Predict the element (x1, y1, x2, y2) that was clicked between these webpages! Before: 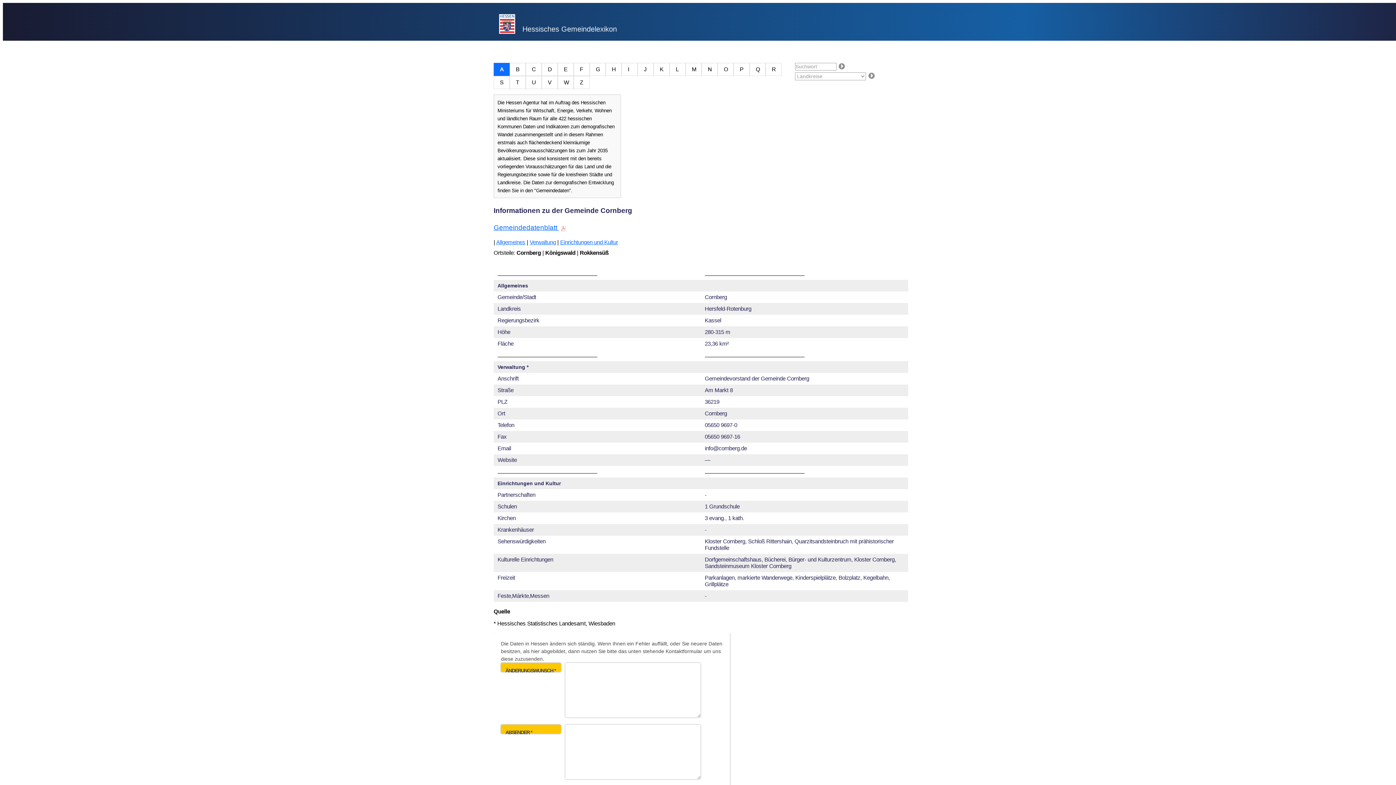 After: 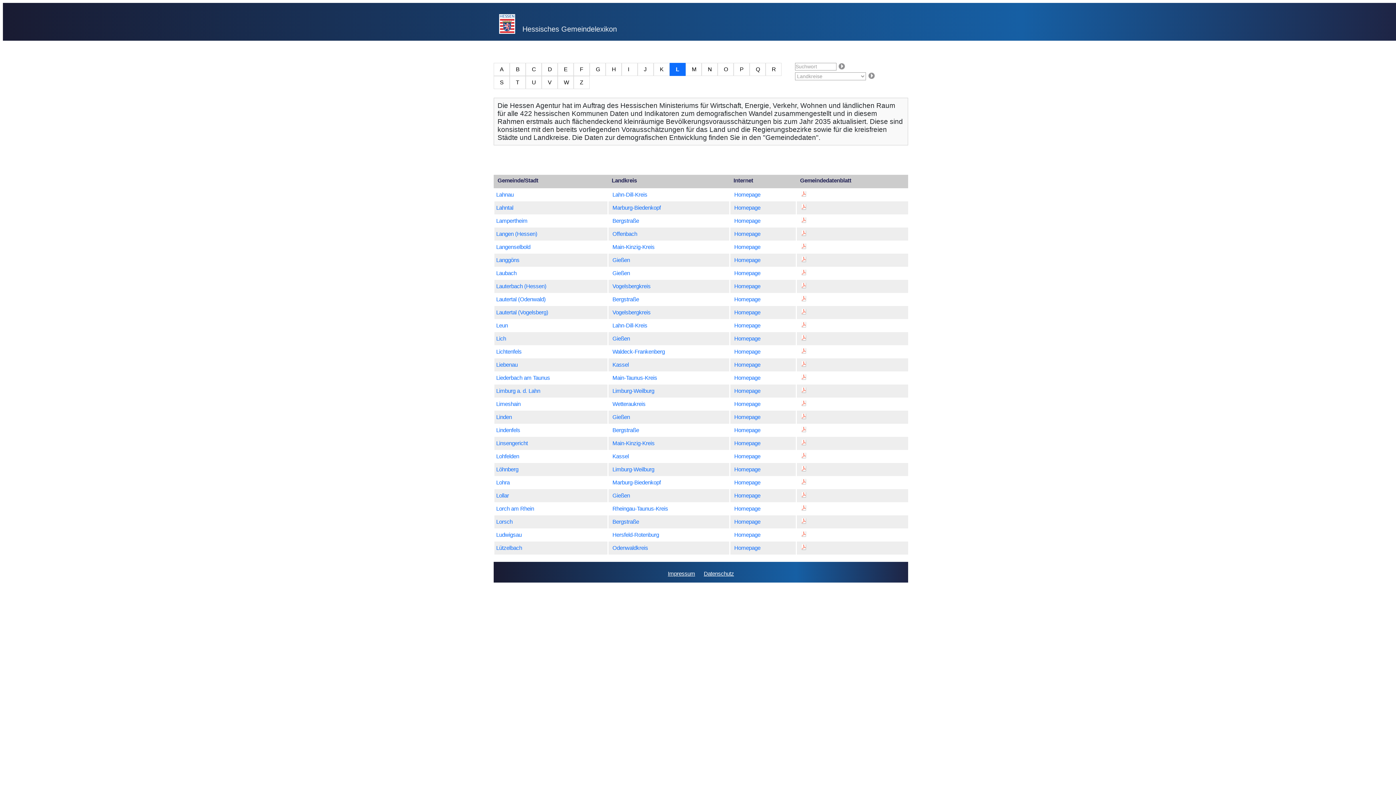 Action: label: L bbox: (669, 62, 685, 75)